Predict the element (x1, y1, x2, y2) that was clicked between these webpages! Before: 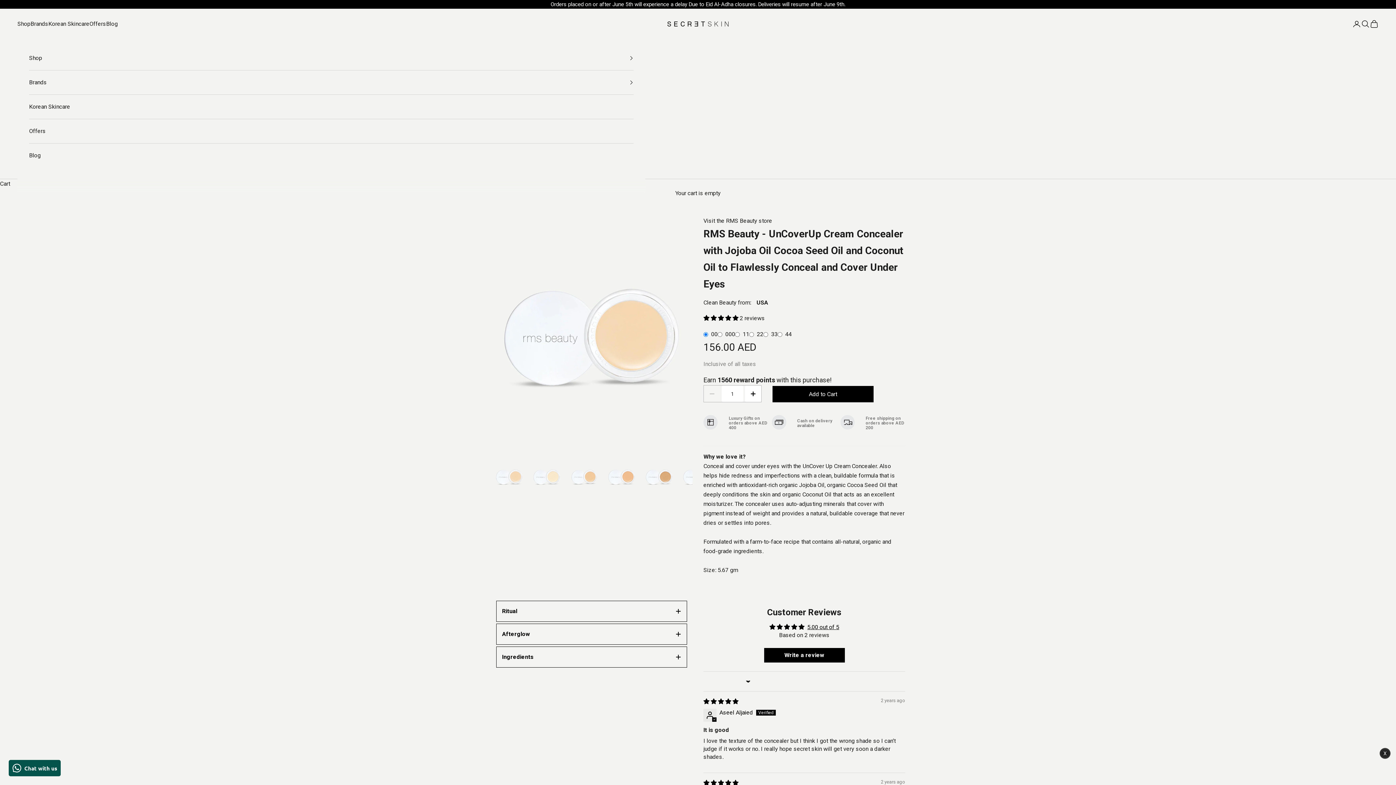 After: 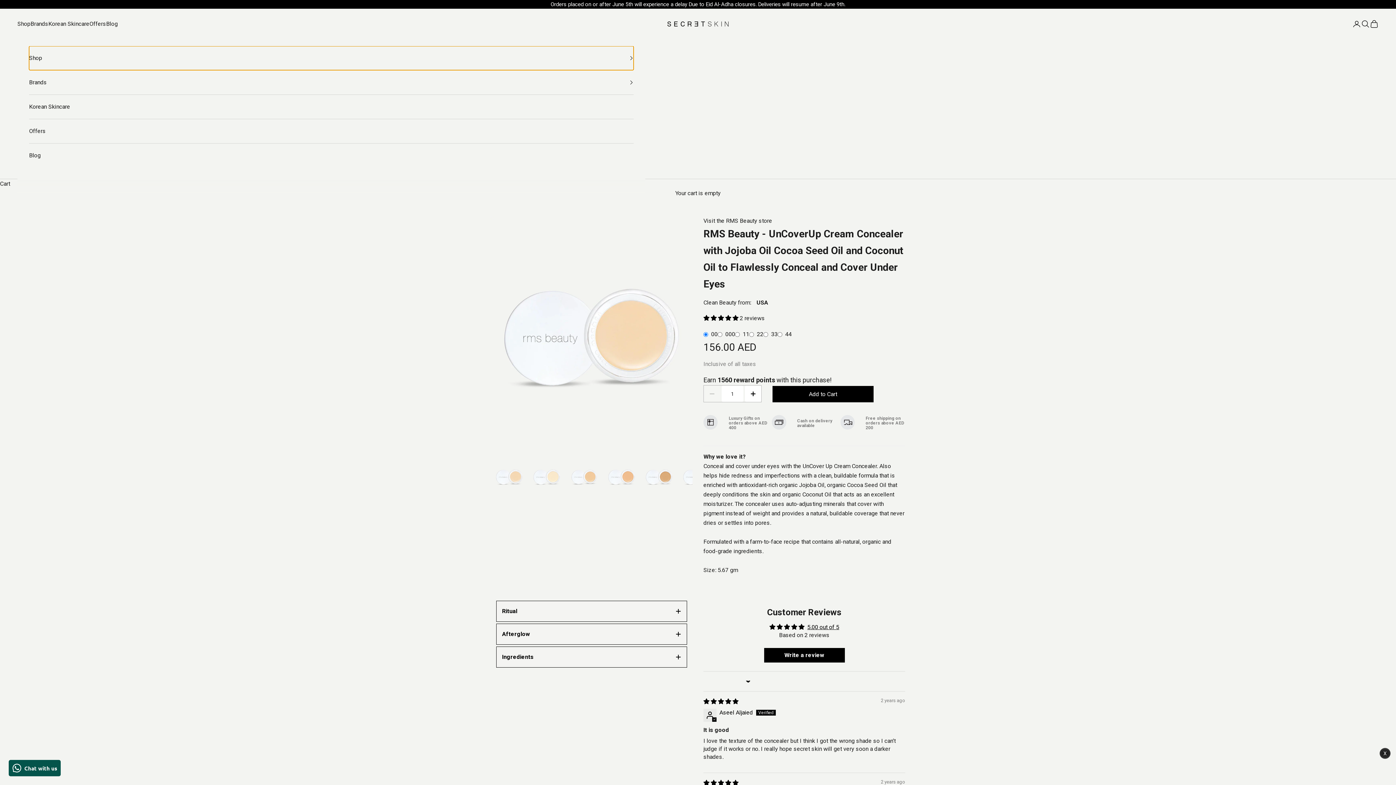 Action: label: Shop bbox: (29, 46, 633, 70)